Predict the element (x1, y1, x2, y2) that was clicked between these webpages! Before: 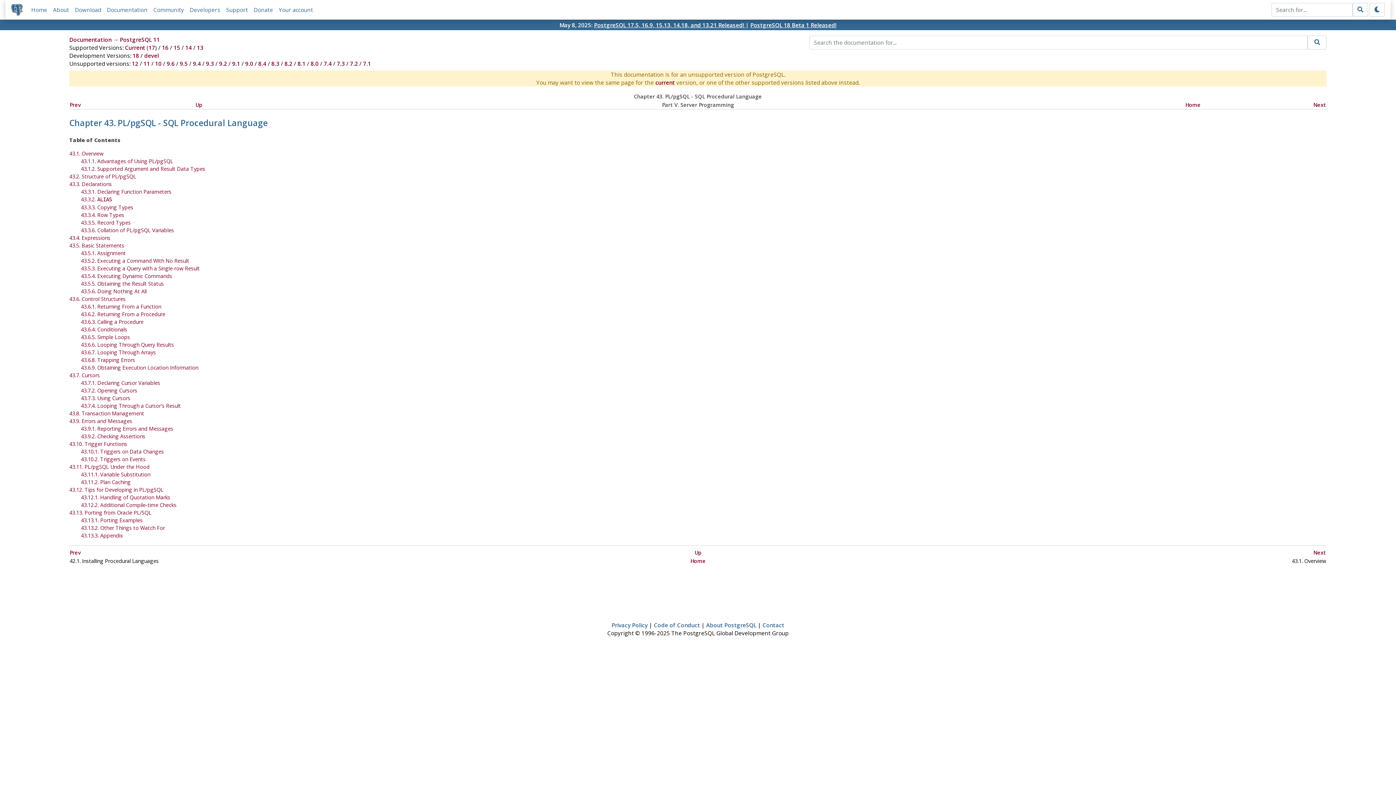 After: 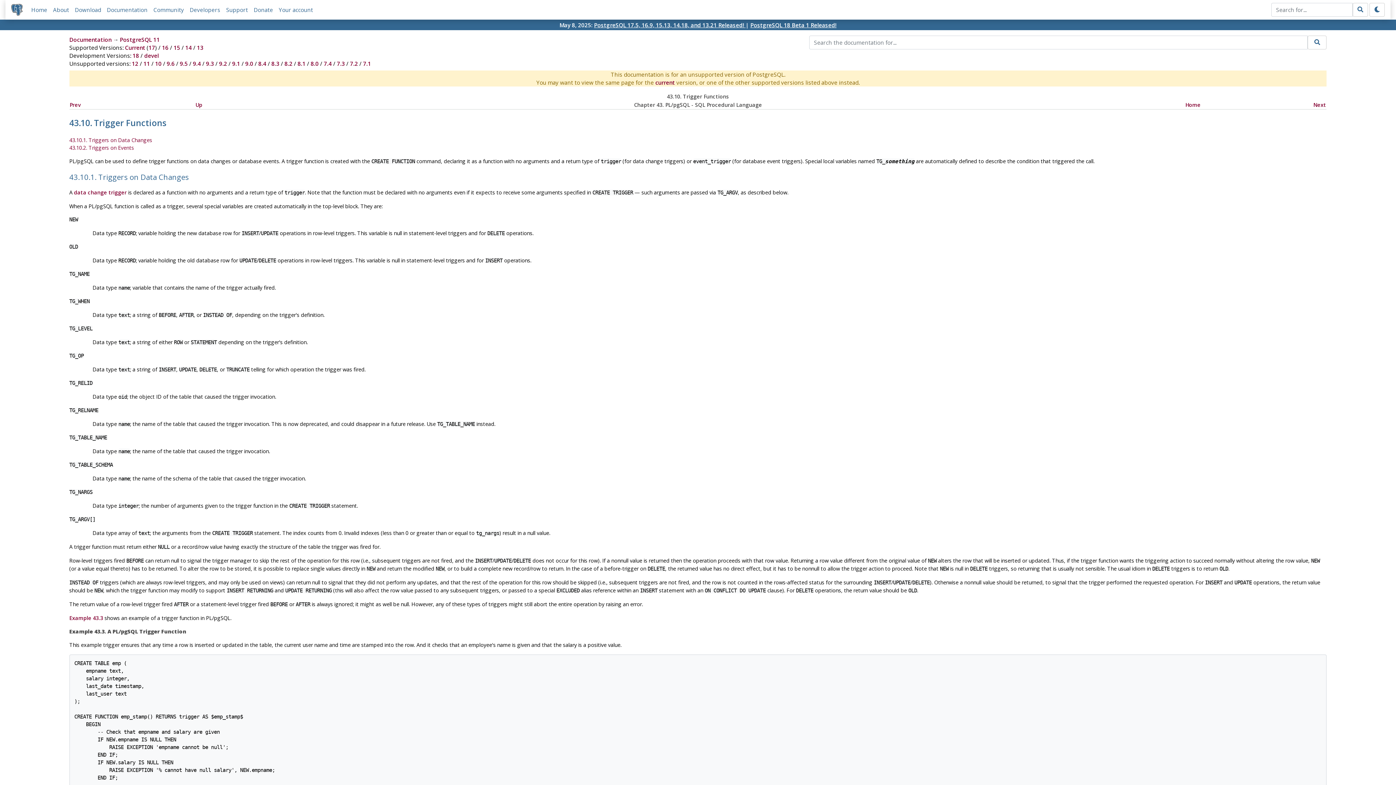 Action: bbox: (69, 440, 127, 447) label: 43.10. Trigger Functions